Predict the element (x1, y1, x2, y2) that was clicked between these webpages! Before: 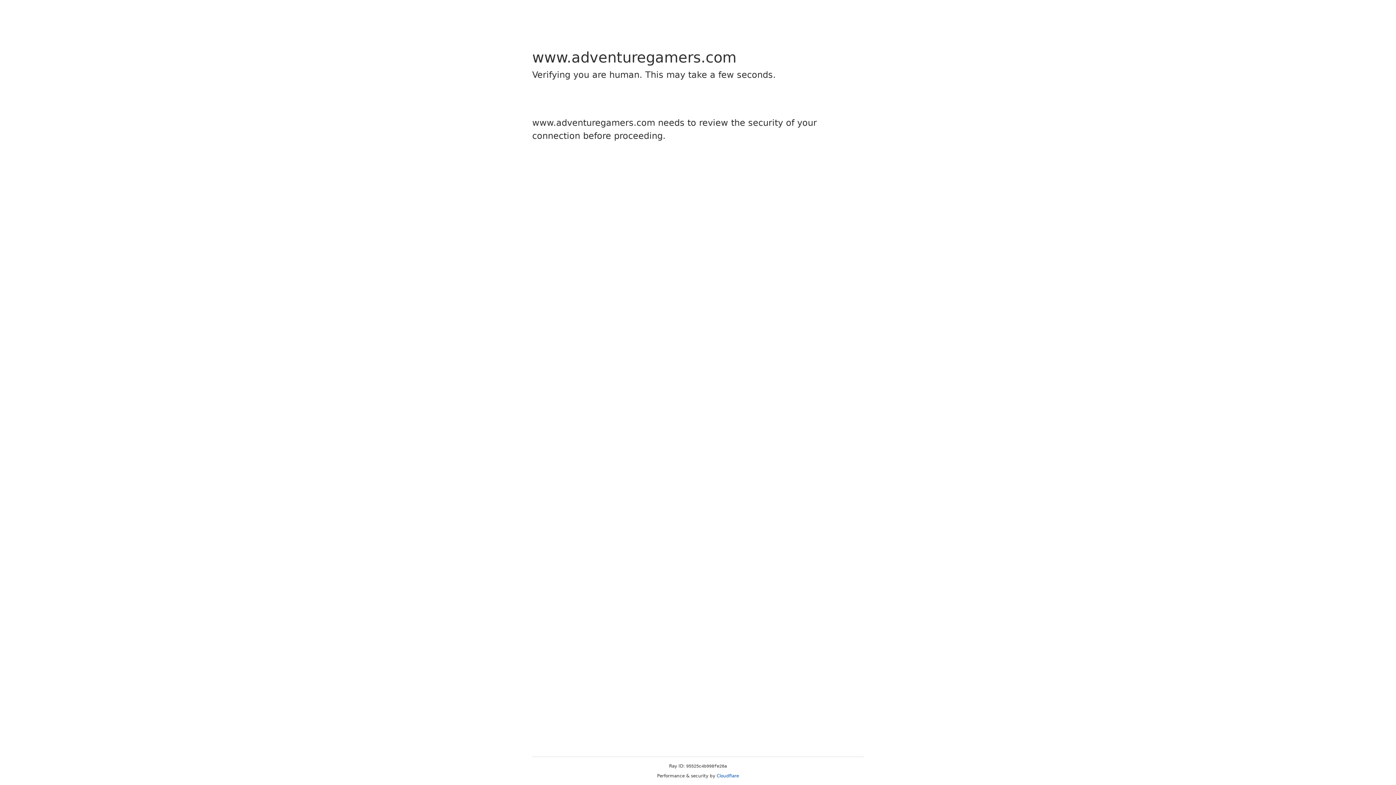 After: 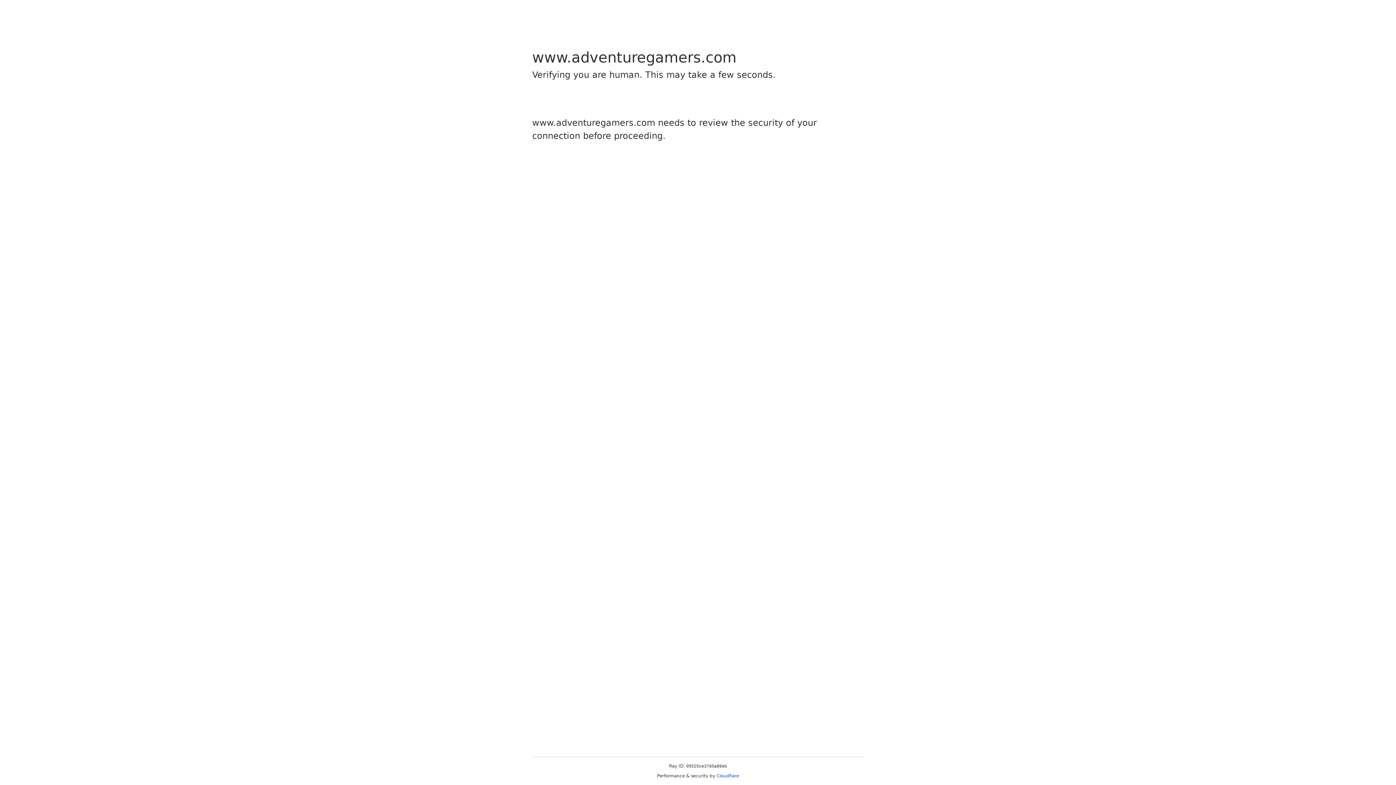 Action: bbox: (716, 773, 739, 778) label: Cloudflare